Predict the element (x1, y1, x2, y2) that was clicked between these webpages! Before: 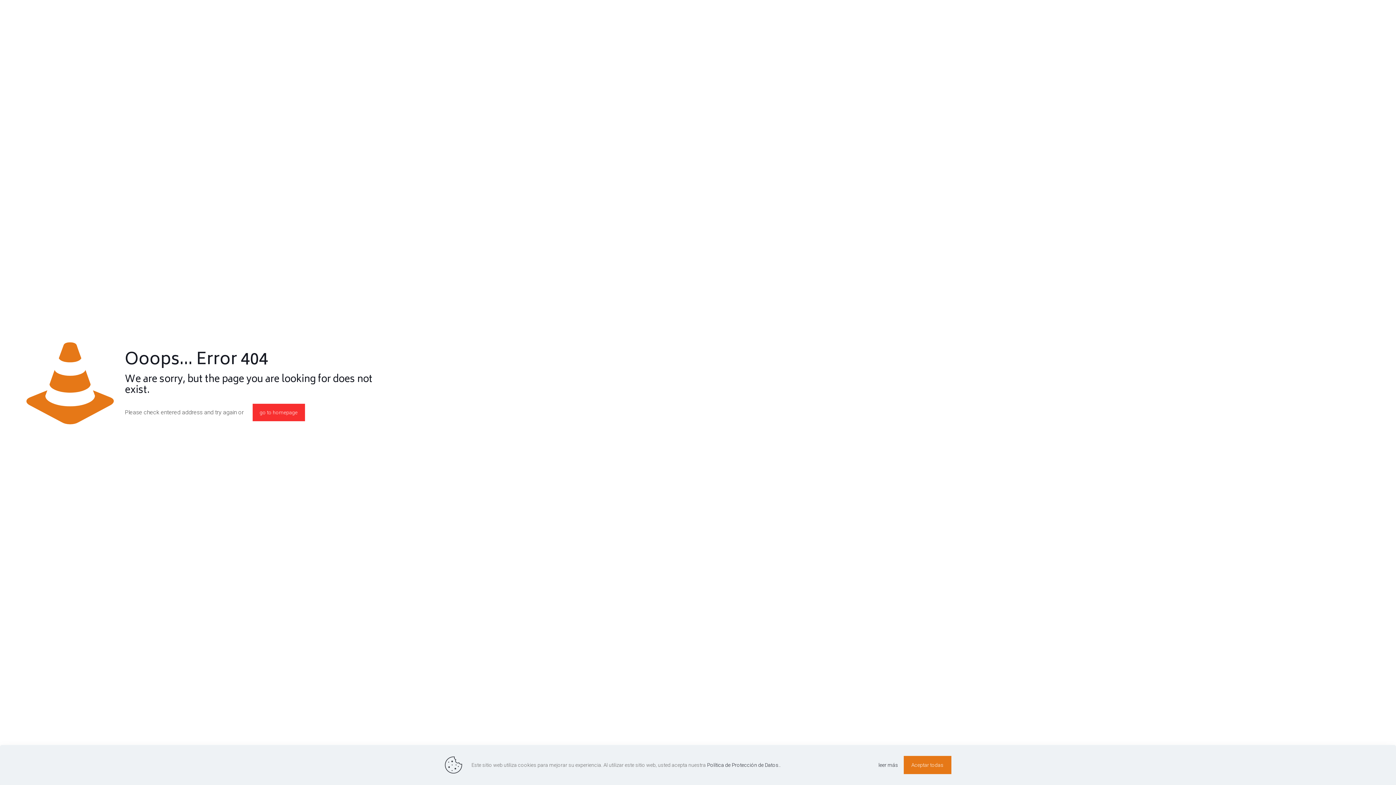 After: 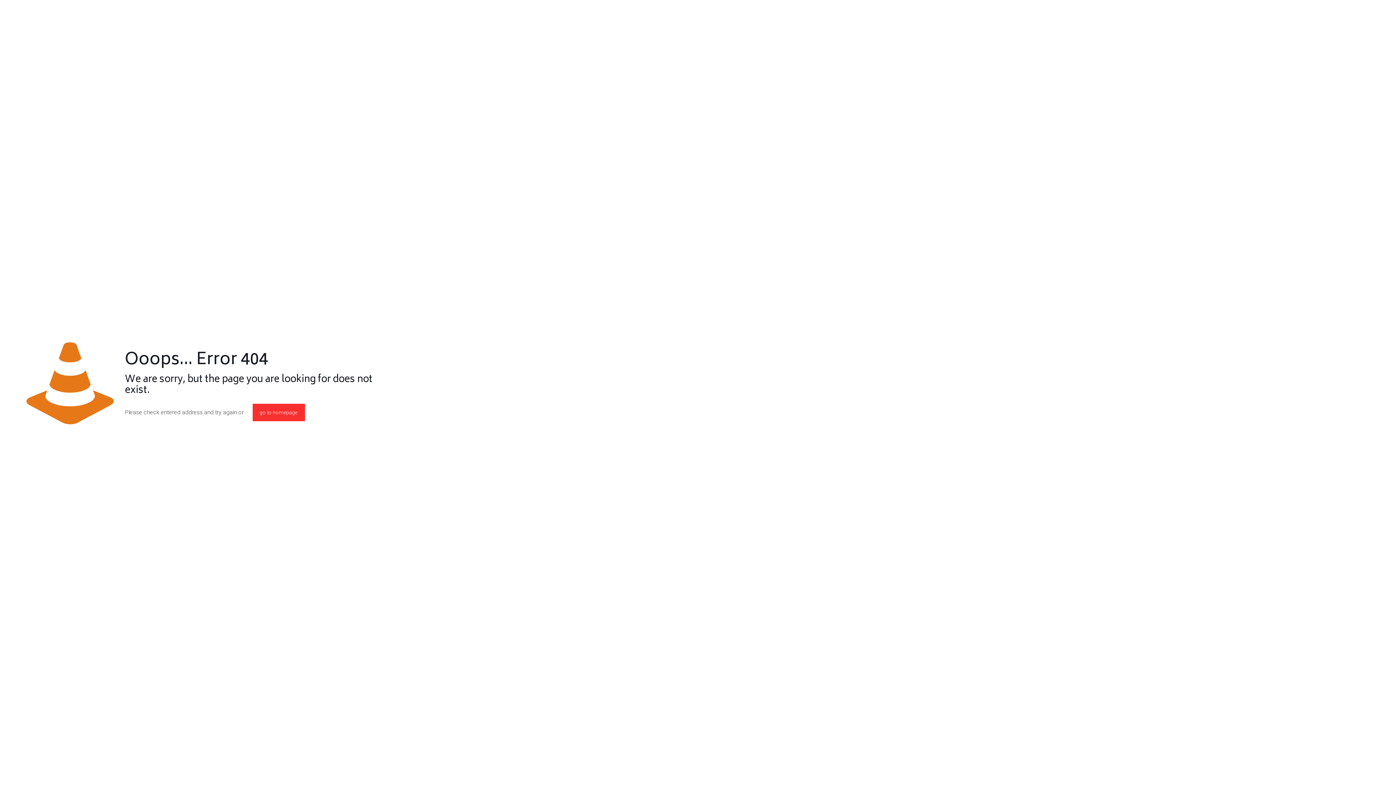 Action: bbox: (903, 756, 951, 774) label: Aceptar todas